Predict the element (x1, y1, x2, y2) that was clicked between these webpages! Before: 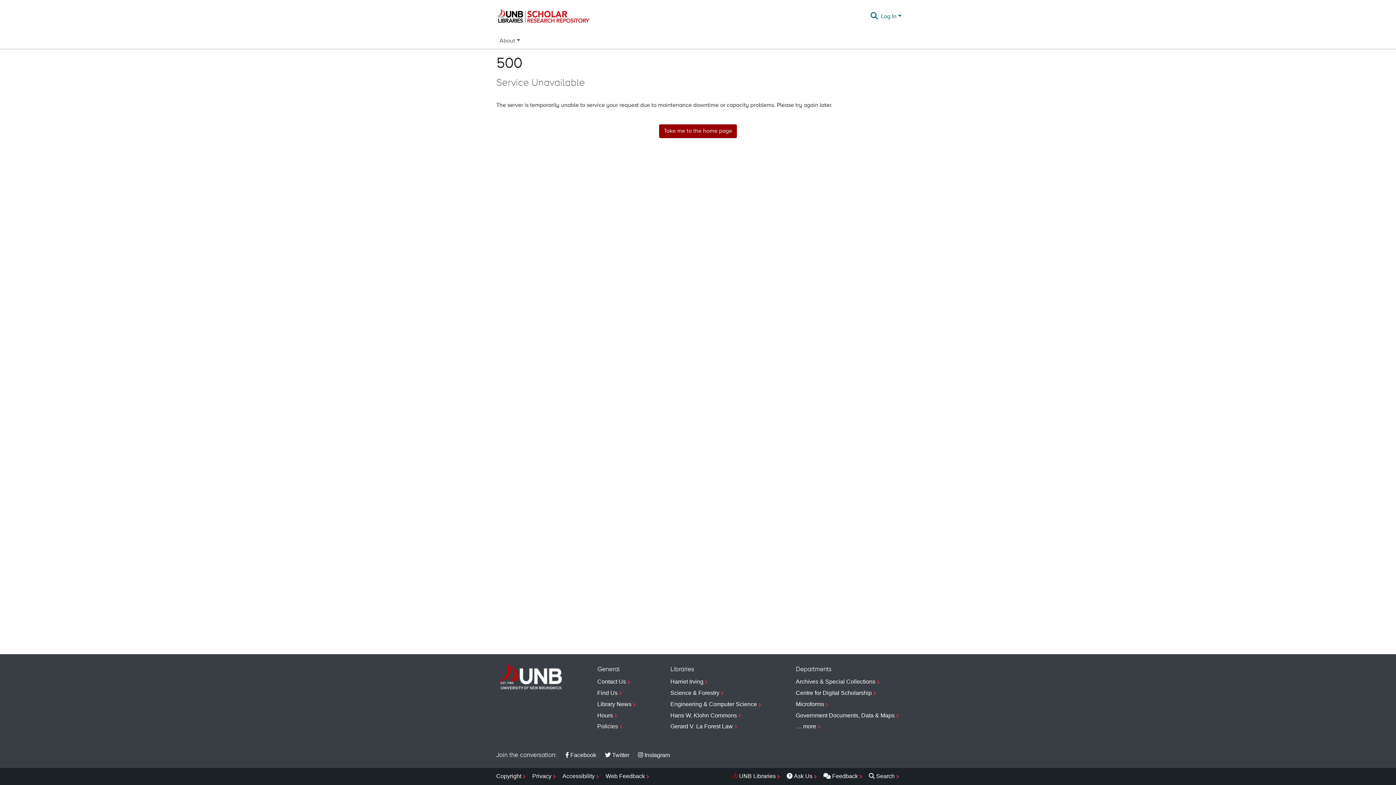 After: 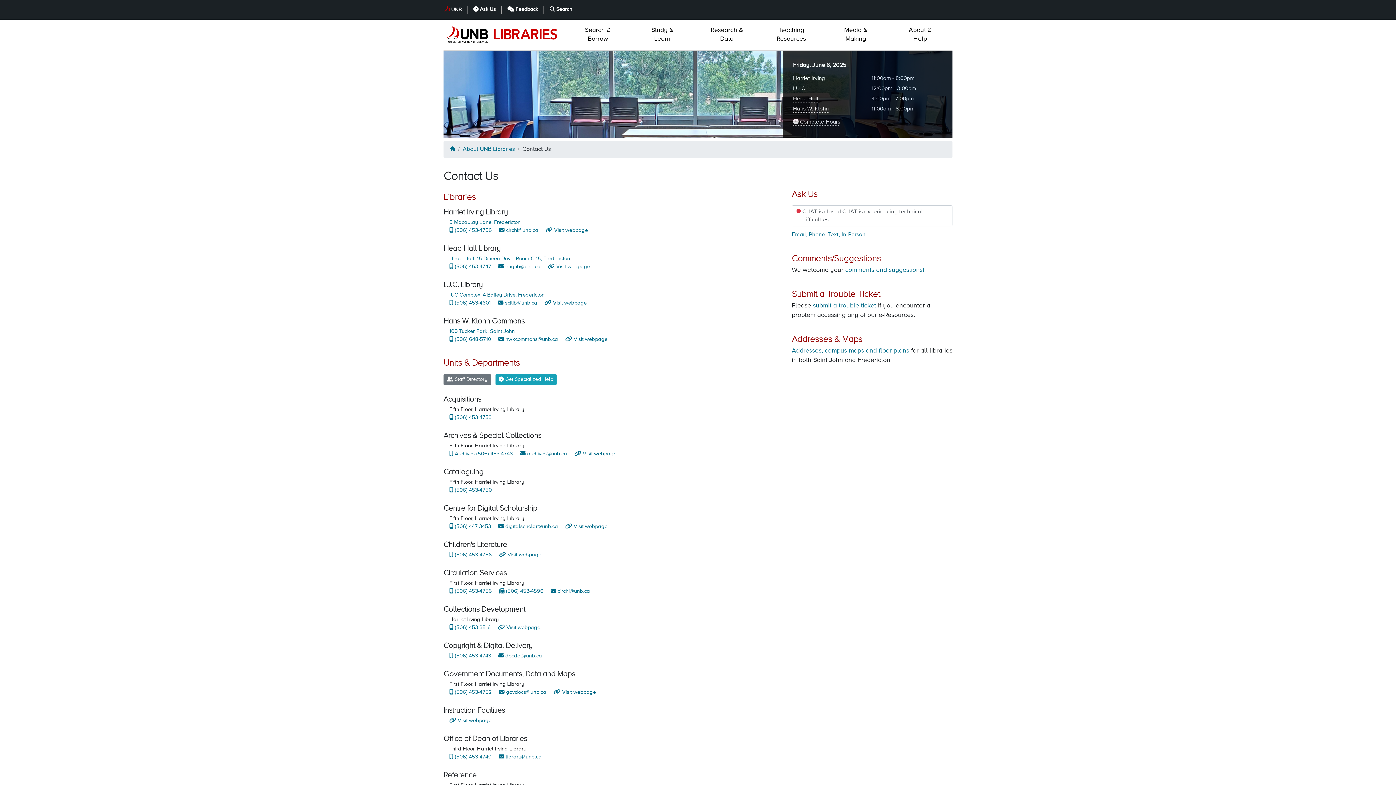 Action: label: Contact Us bbox: (597, 676, 636, 688)